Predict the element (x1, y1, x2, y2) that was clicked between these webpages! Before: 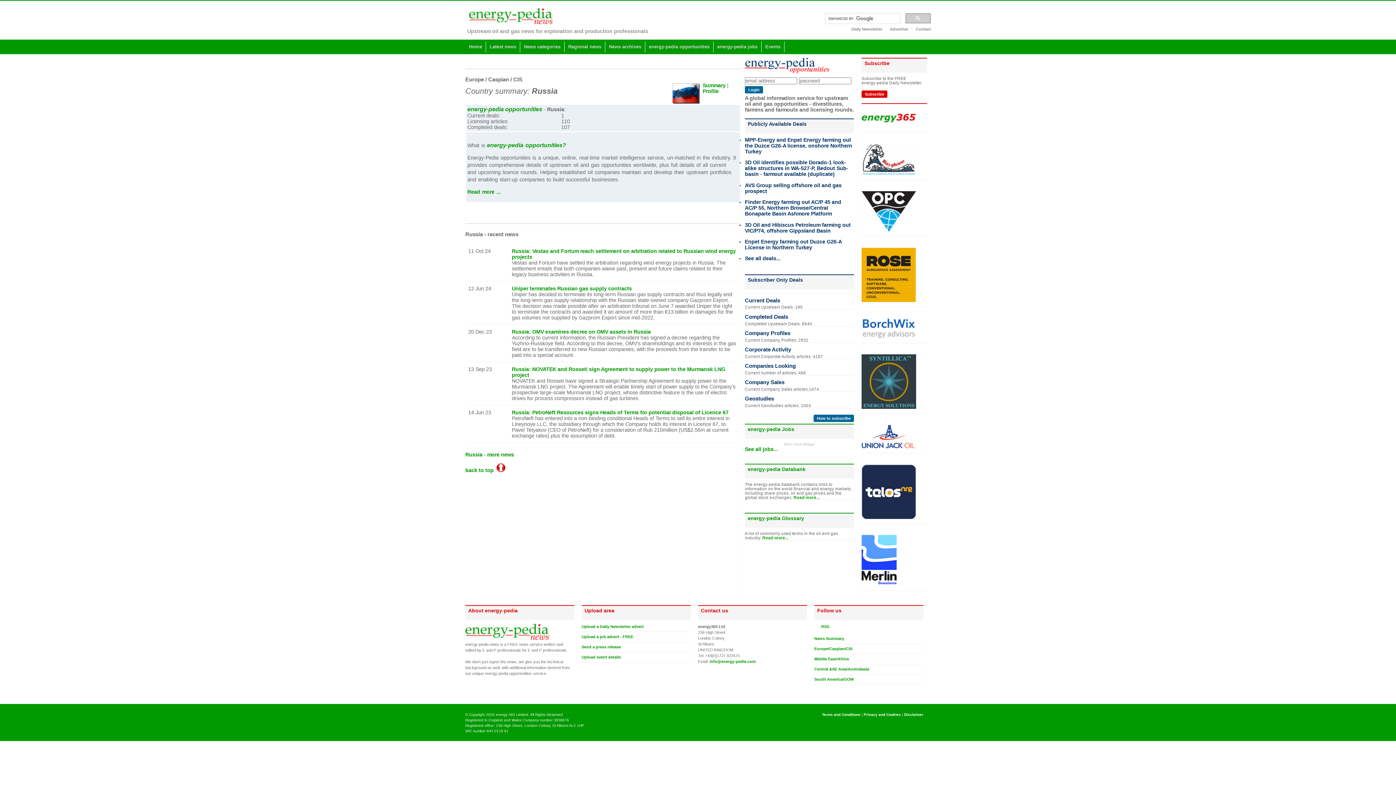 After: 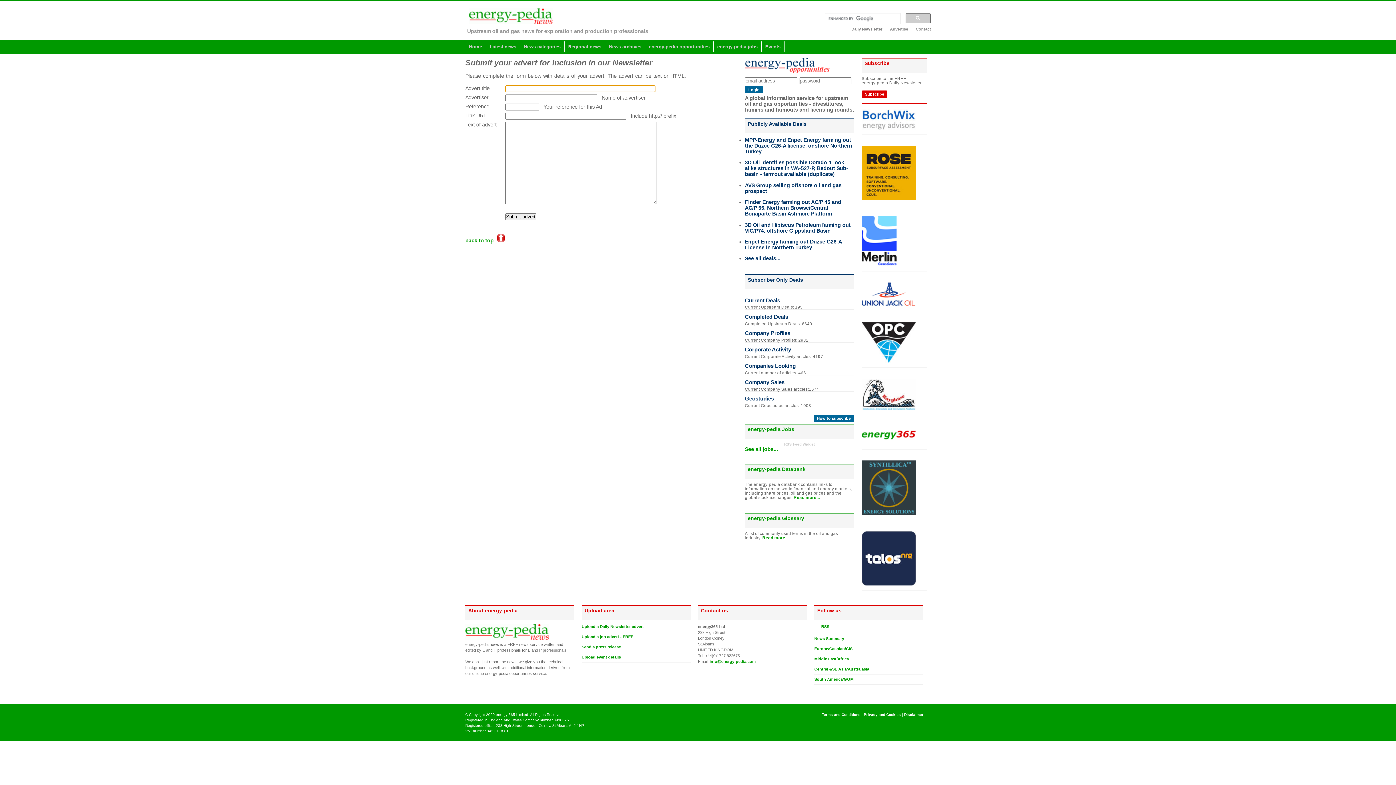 Action: label: Upload a Daily Newsletter advert bbox: (581, 624, 644, 629)